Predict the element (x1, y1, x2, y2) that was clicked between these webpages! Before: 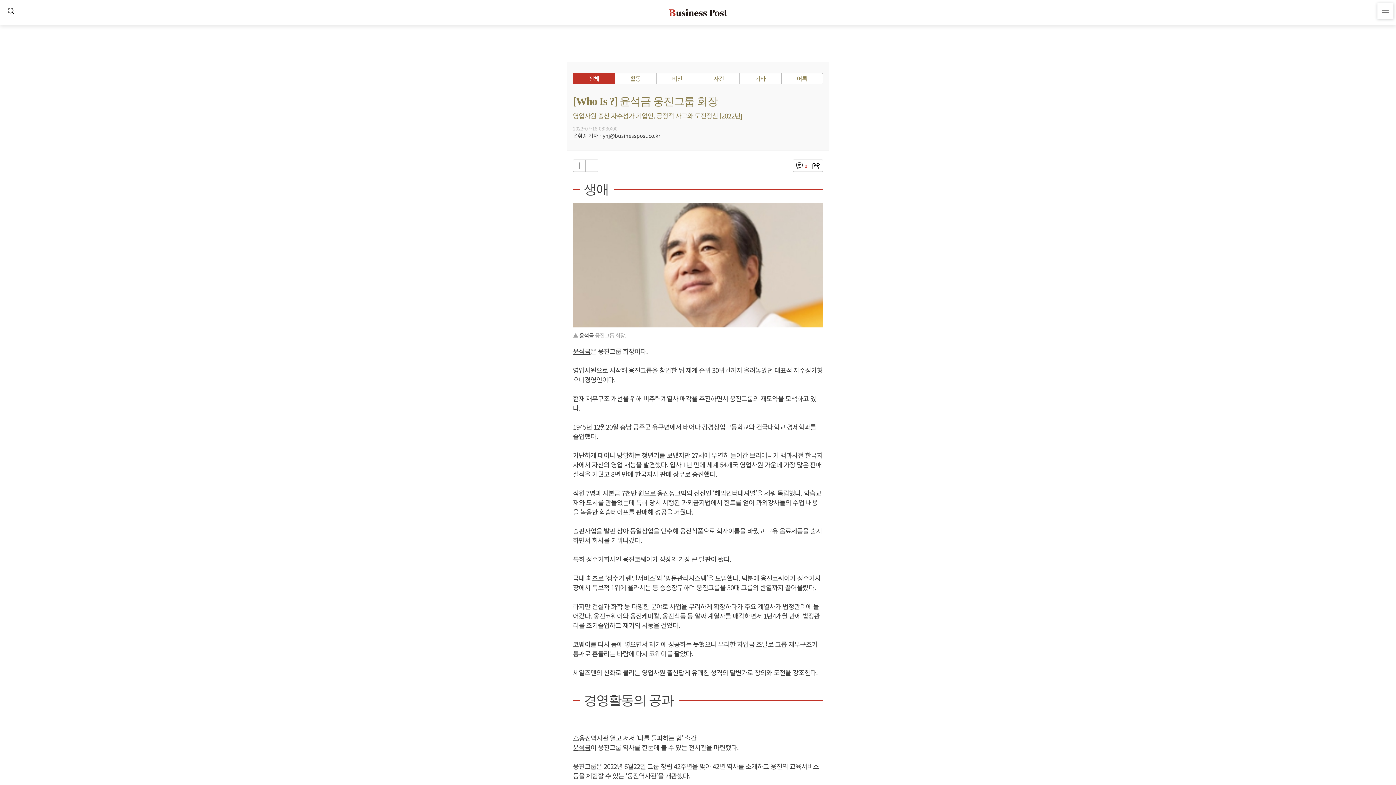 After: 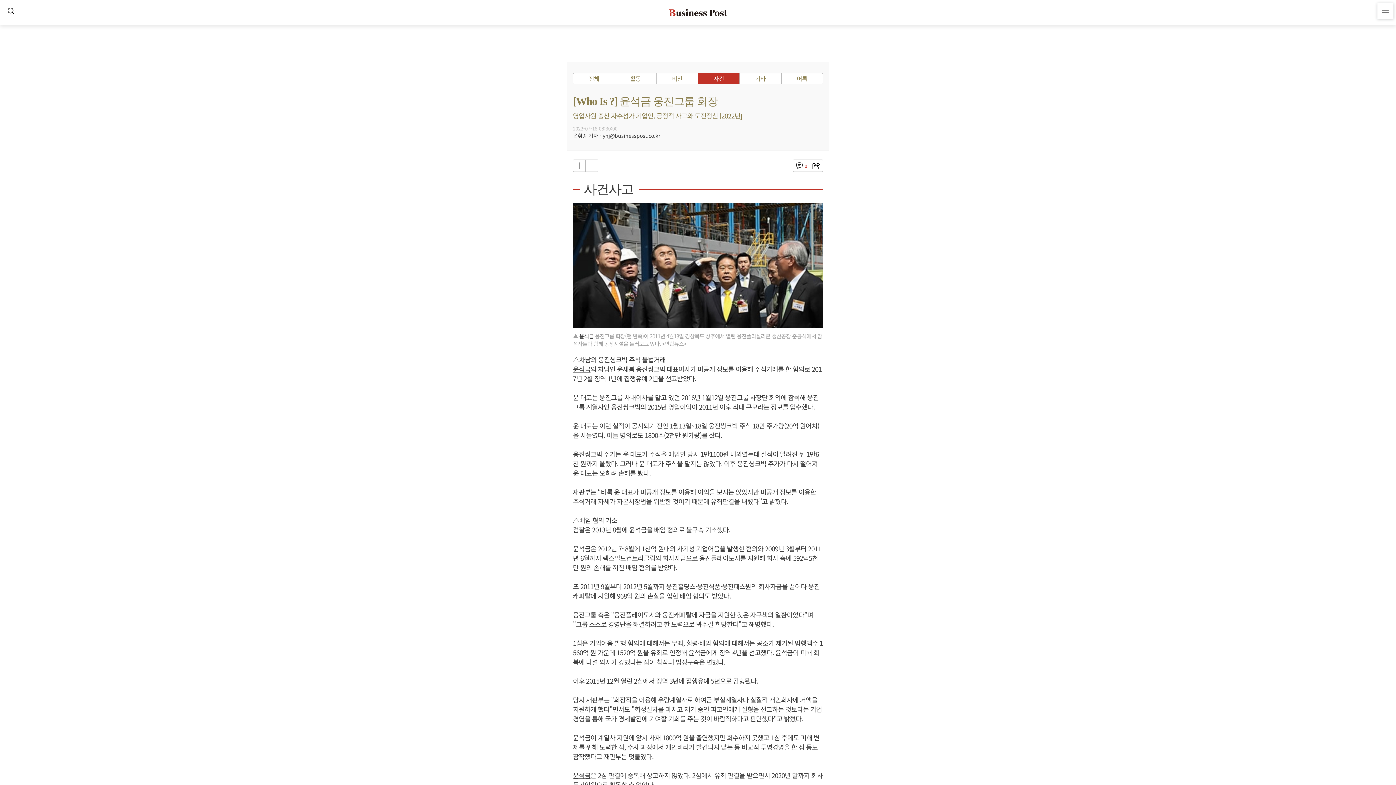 Action: label: 사건 bbox: (698, 73, 740, 84)